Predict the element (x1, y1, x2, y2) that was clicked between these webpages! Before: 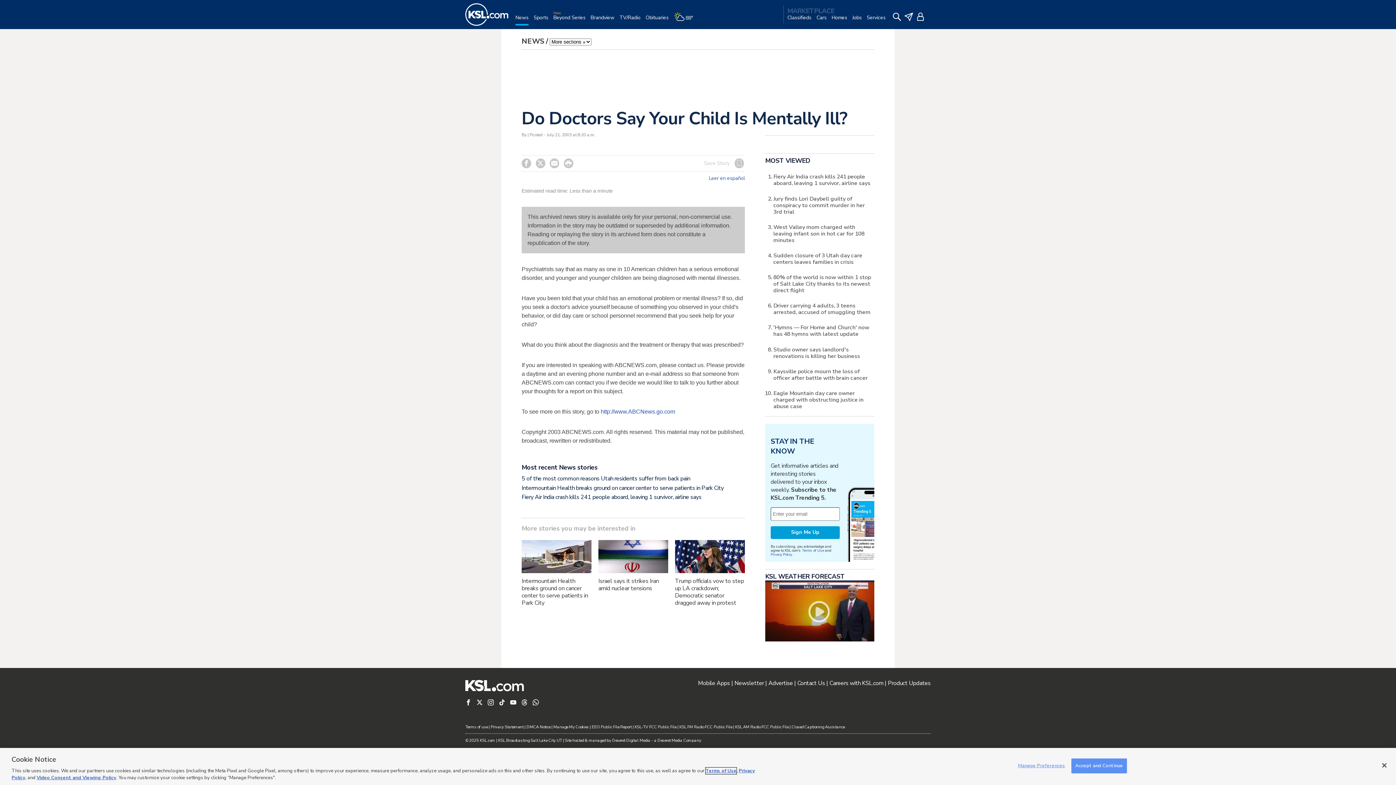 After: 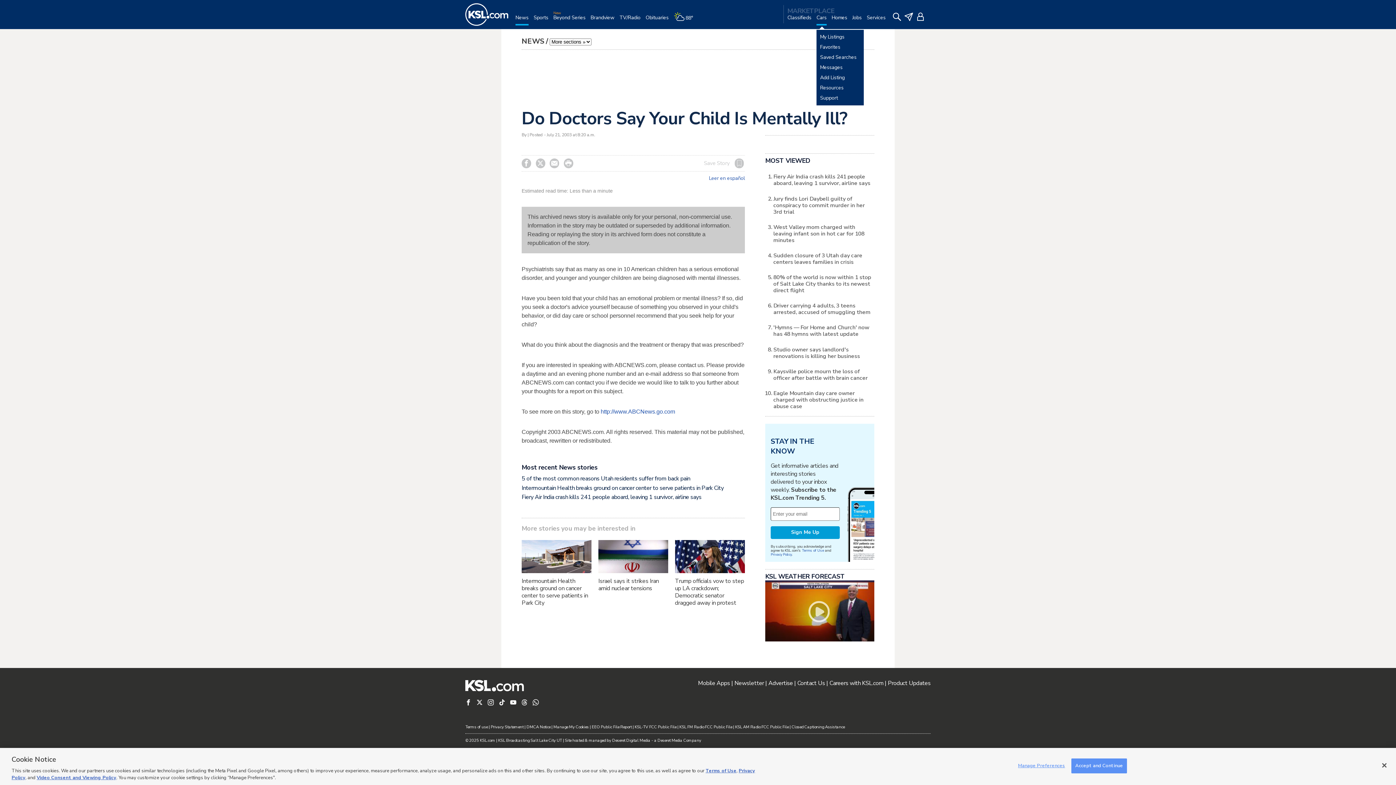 Action: bbox: (816, 14, 826, 29) label: Cars